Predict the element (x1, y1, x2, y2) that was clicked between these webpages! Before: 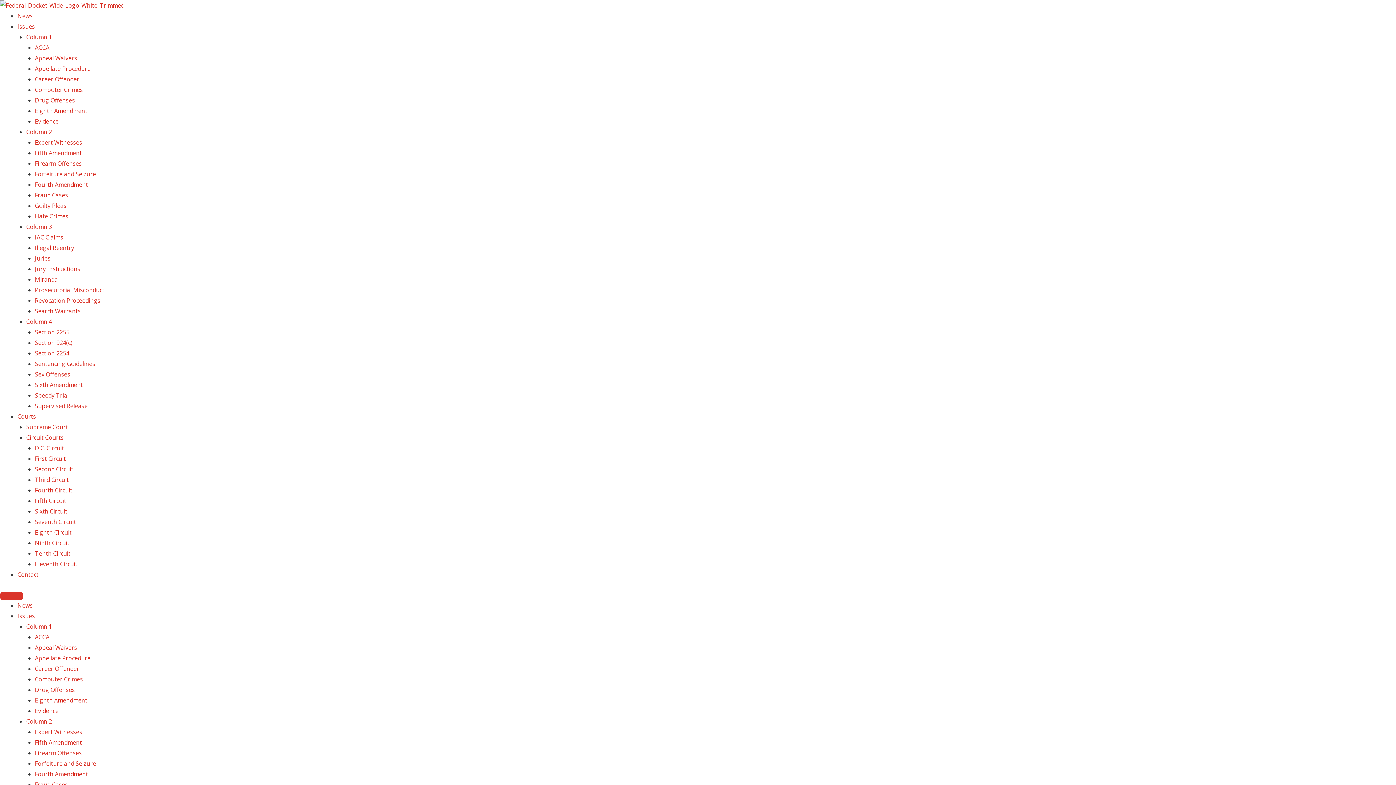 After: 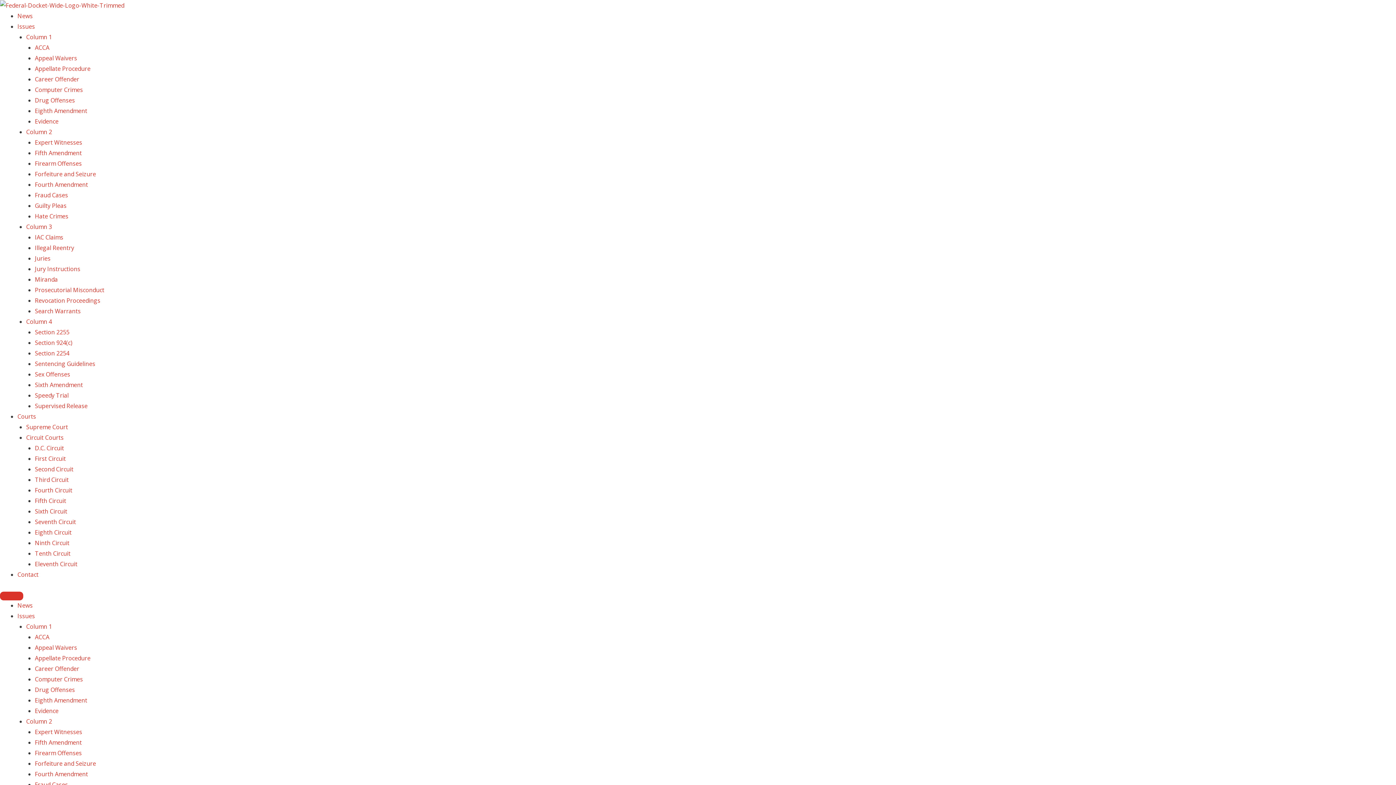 Action: bbox: (34, 159, 81, 167) label: Firearm Offenses